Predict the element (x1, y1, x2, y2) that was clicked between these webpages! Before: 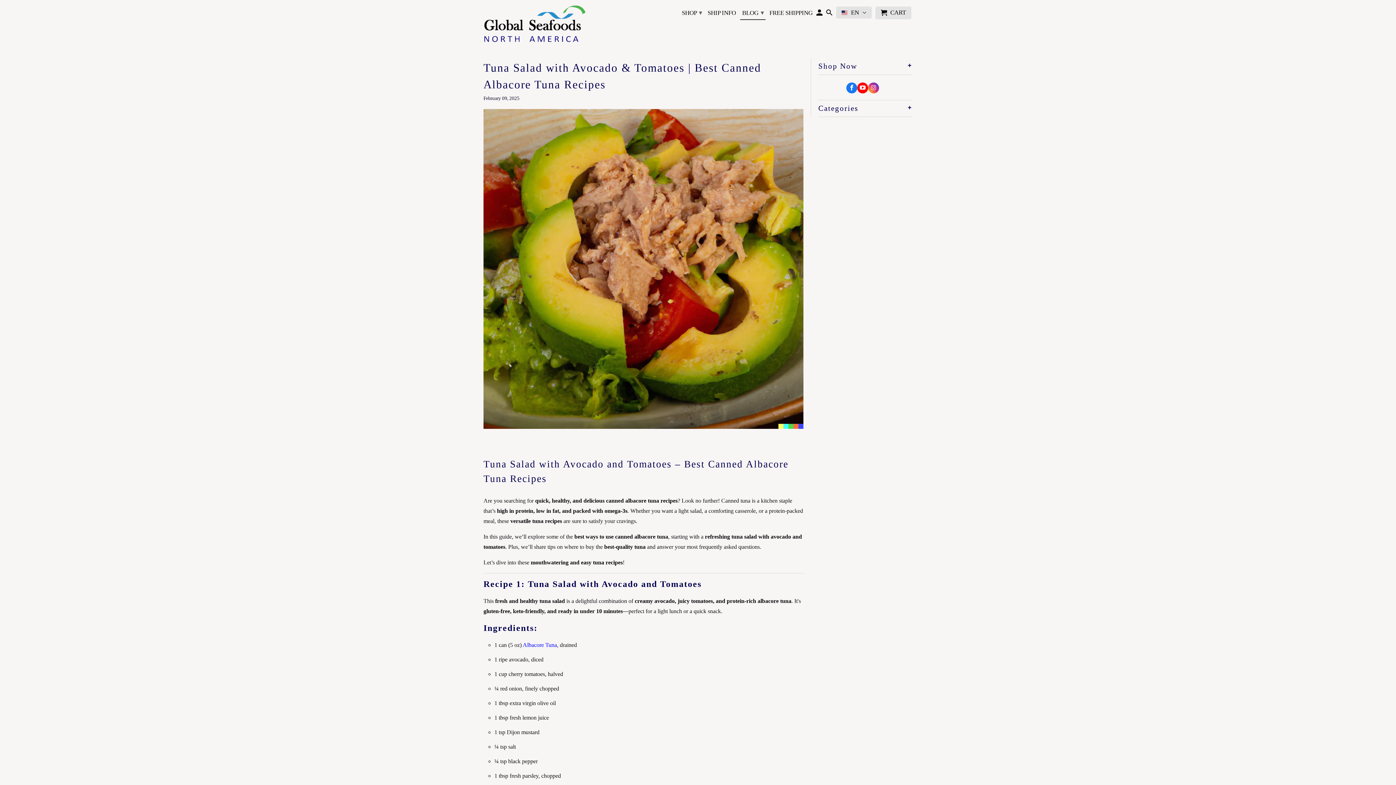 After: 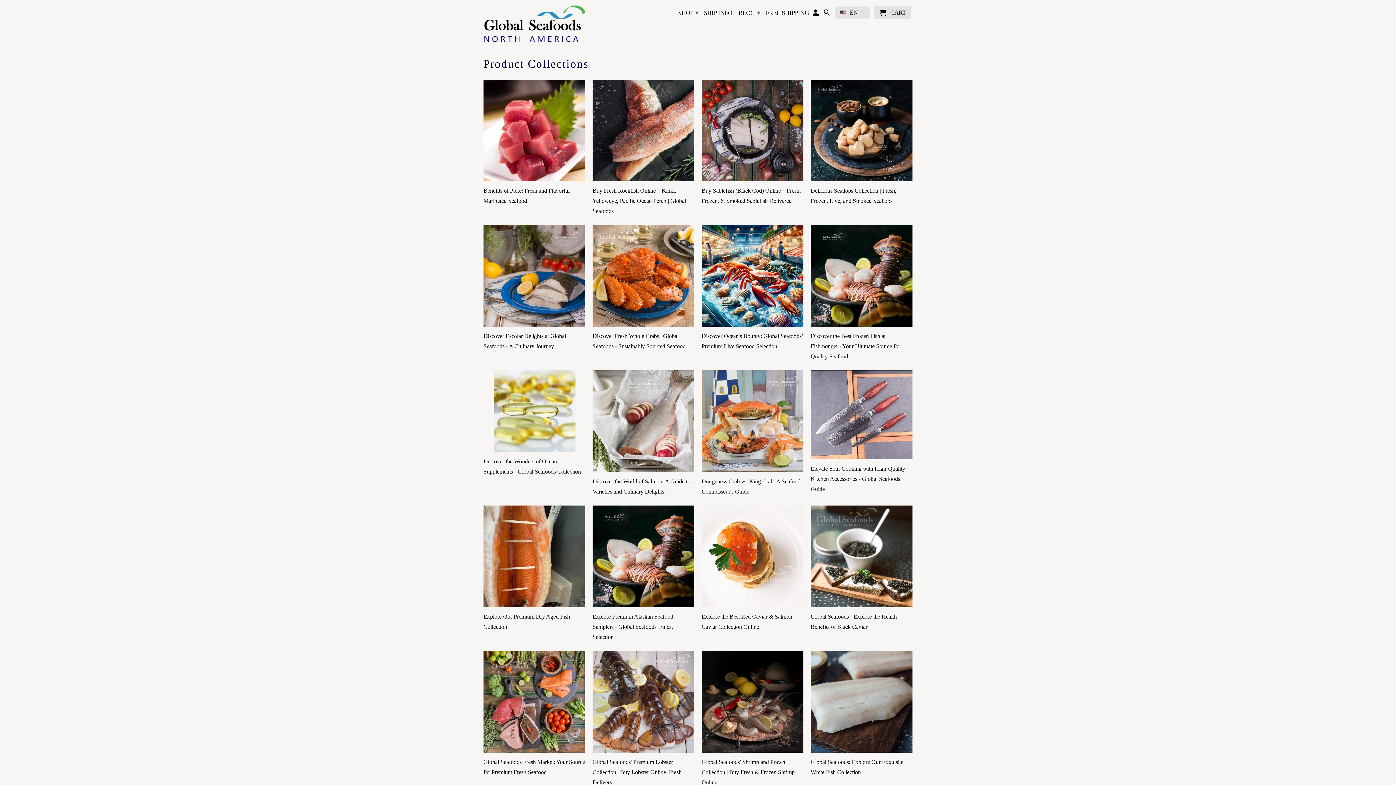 Action: label: SHOP ▾ bbox: (679, 5, 704, 19)